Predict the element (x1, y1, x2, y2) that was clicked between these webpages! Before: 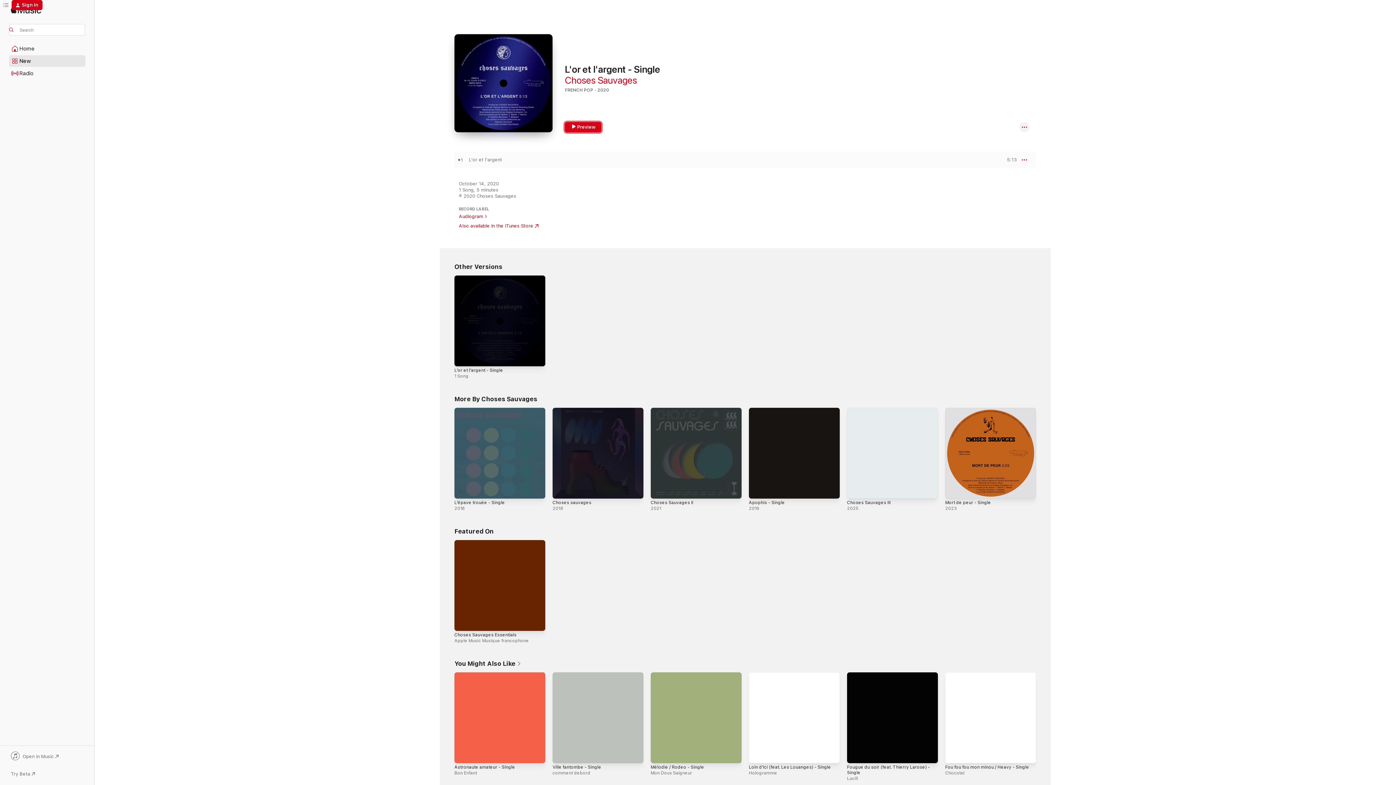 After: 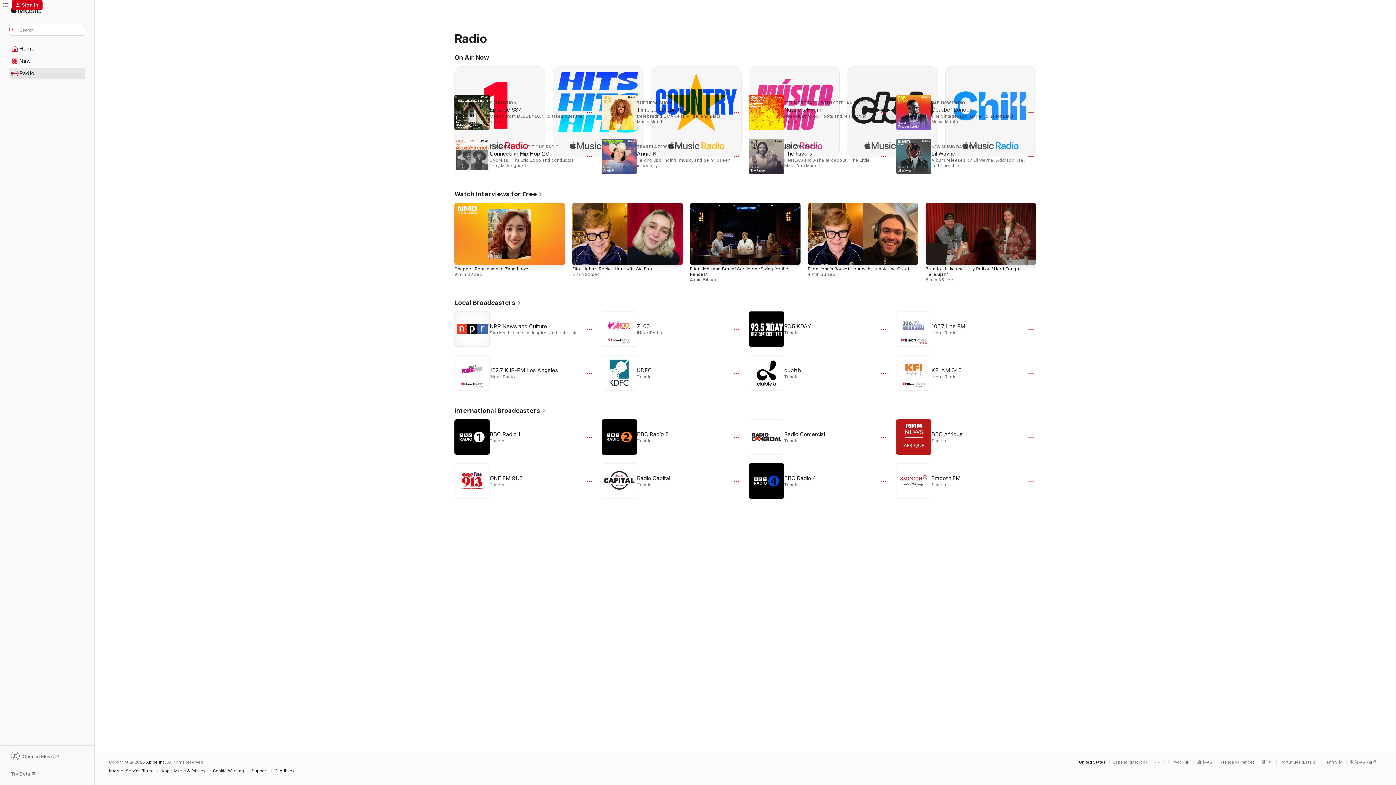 Action: bbox: (9, 68, 85, 78) label: Radio